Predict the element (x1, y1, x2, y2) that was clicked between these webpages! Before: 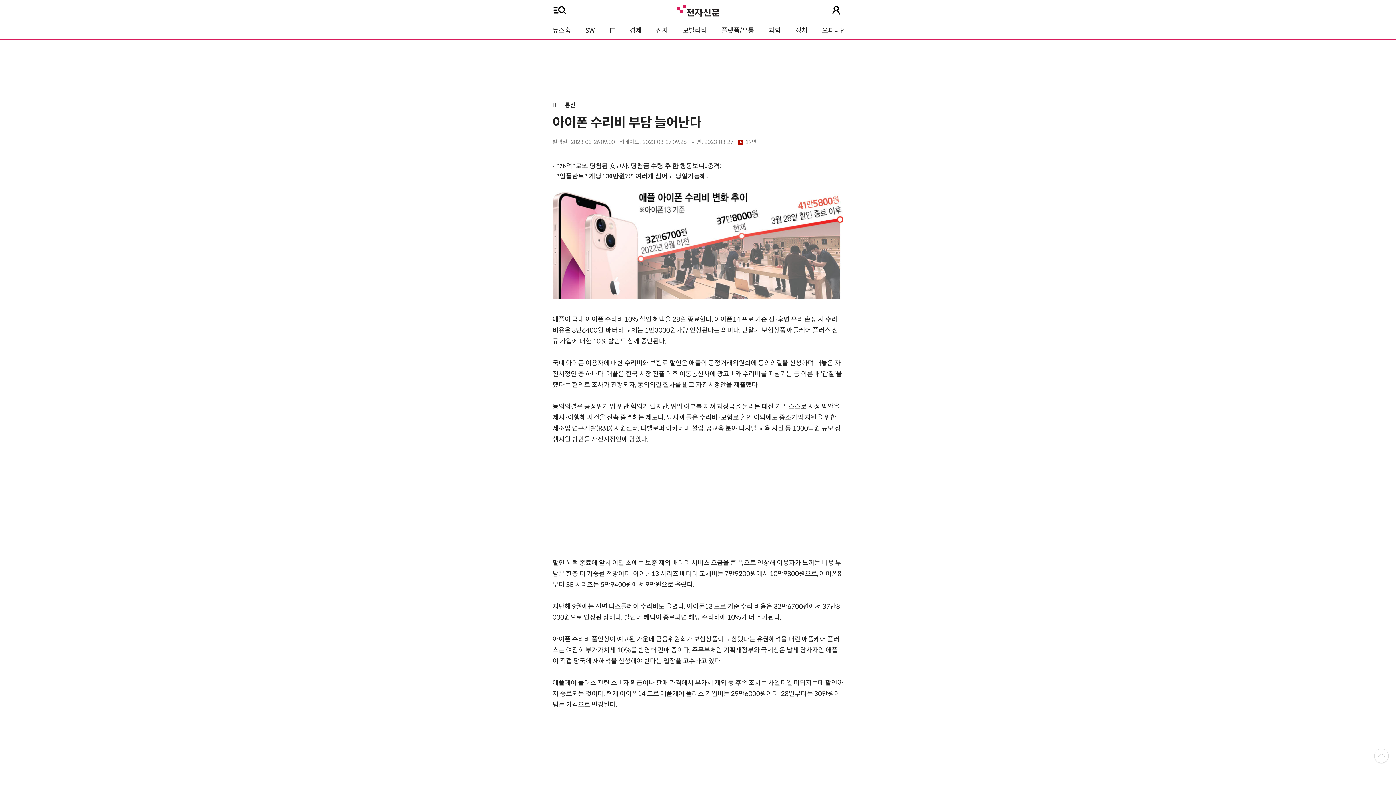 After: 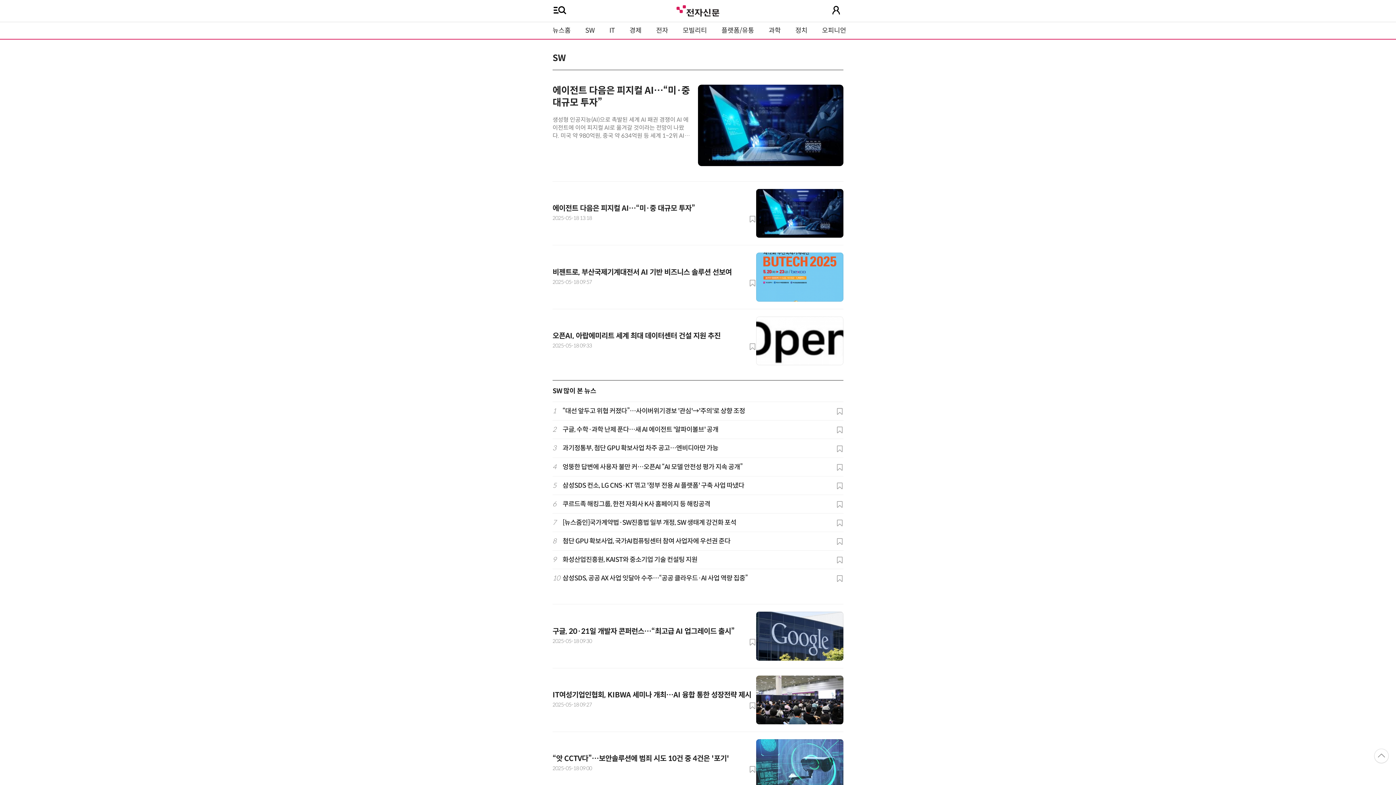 Action: bbox: (578, 22, 602, 38) label: SW